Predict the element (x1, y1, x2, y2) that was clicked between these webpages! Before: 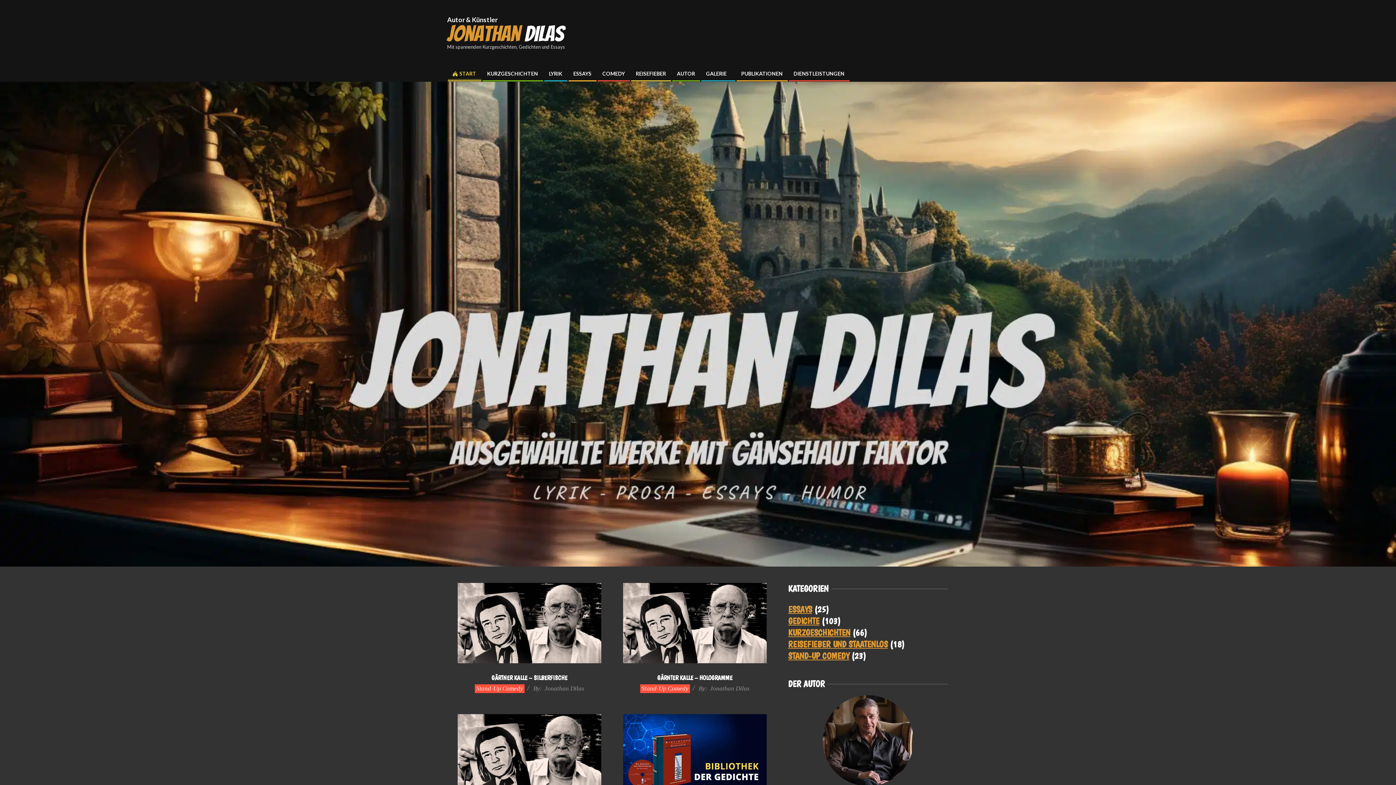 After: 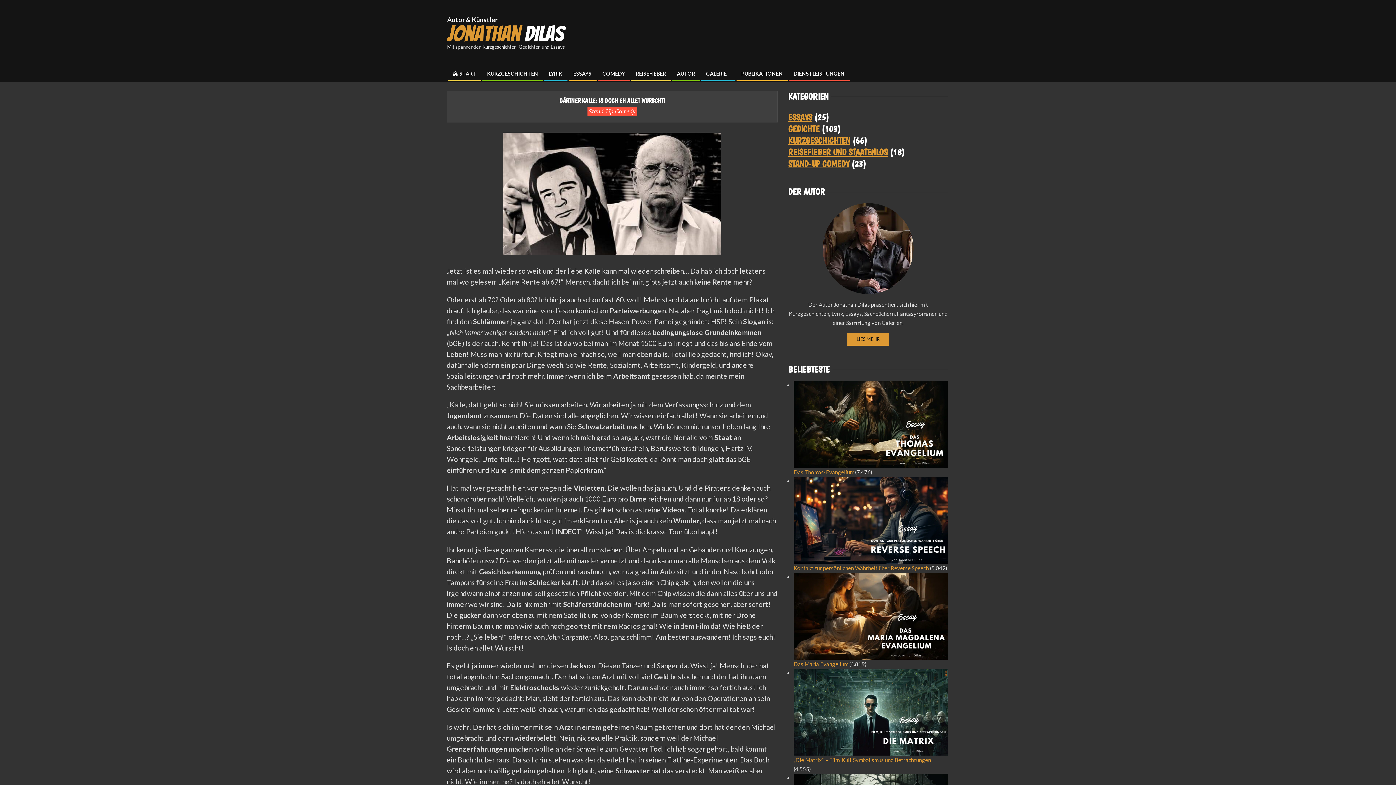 Action: bbox: (457, 714, 601, 795)